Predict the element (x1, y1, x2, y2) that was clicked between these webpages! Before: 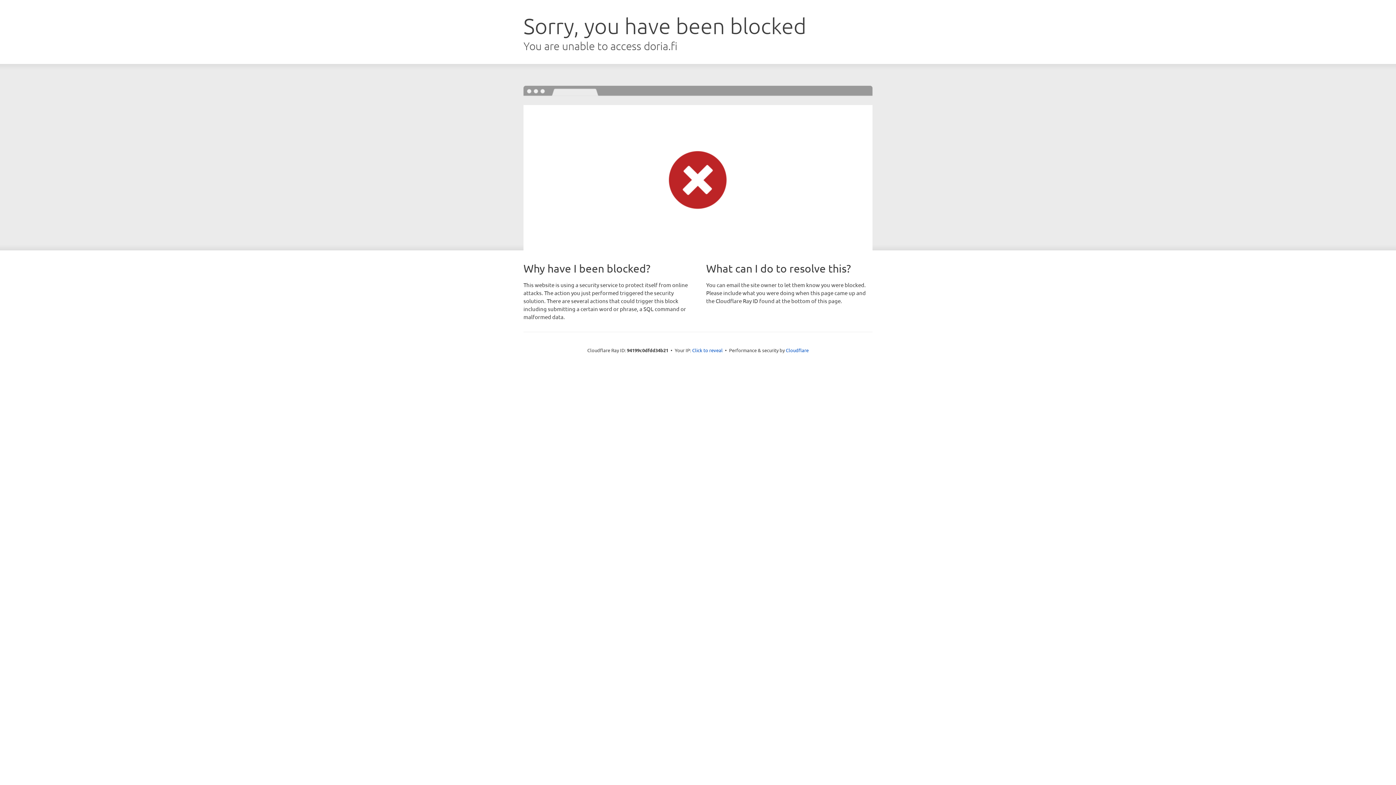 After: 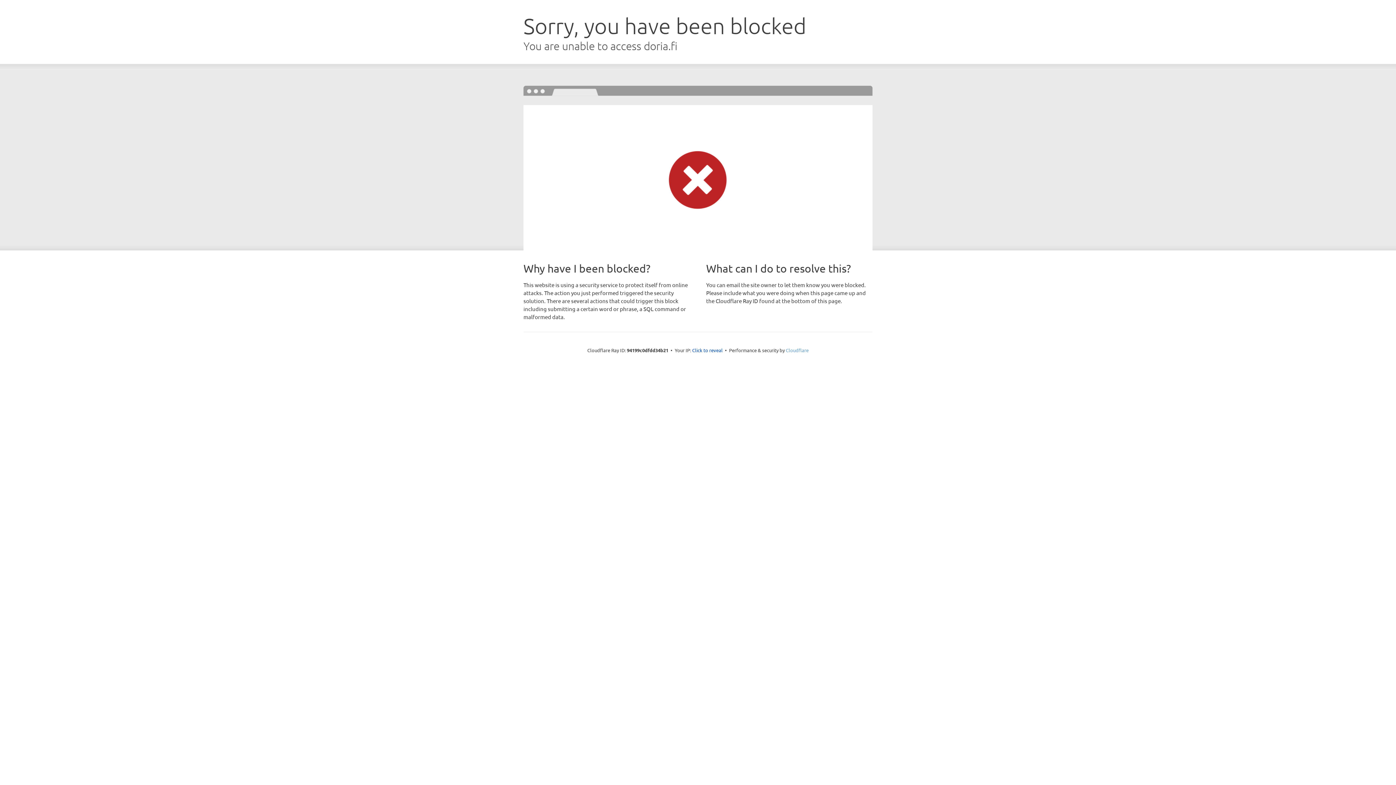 Action: bbox: (786, 347, 808, 353) label: Cloudflare